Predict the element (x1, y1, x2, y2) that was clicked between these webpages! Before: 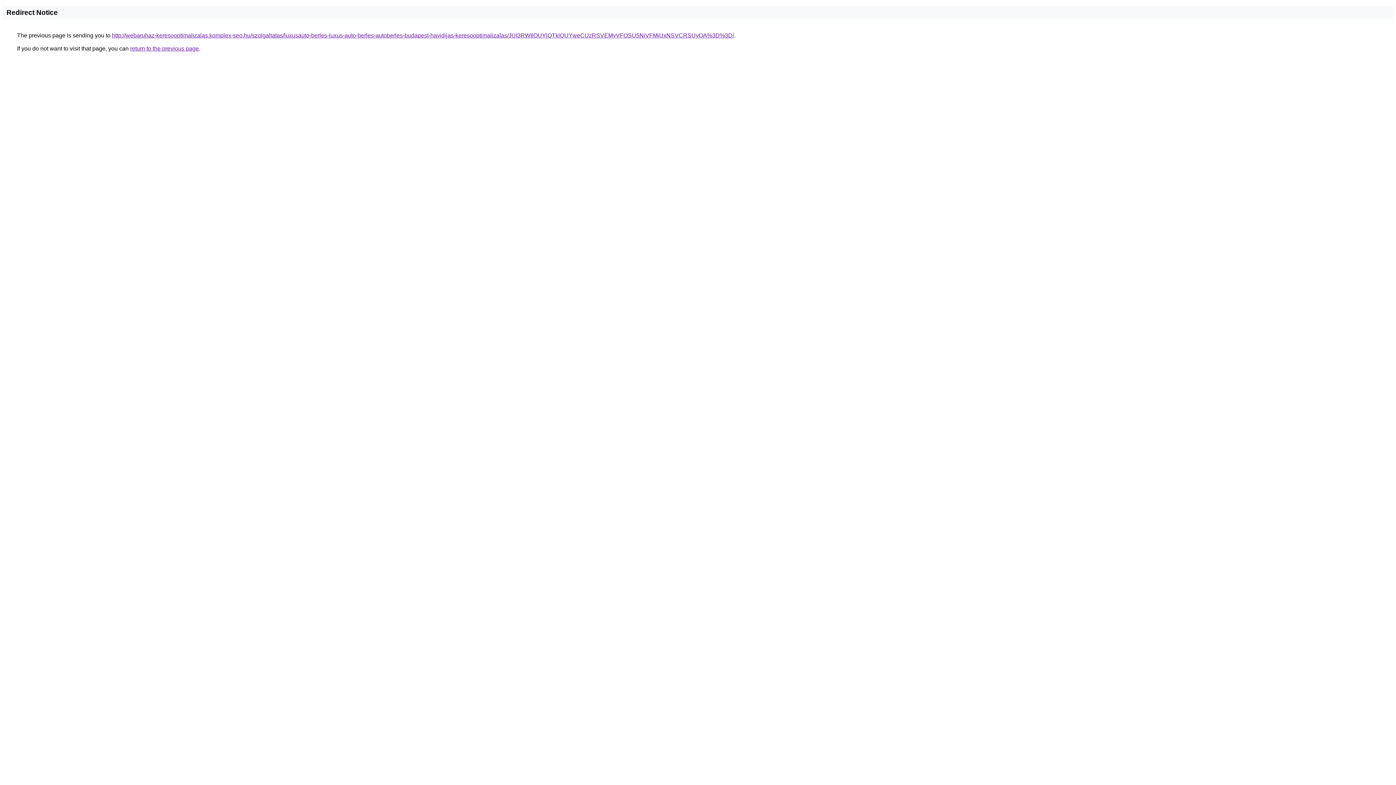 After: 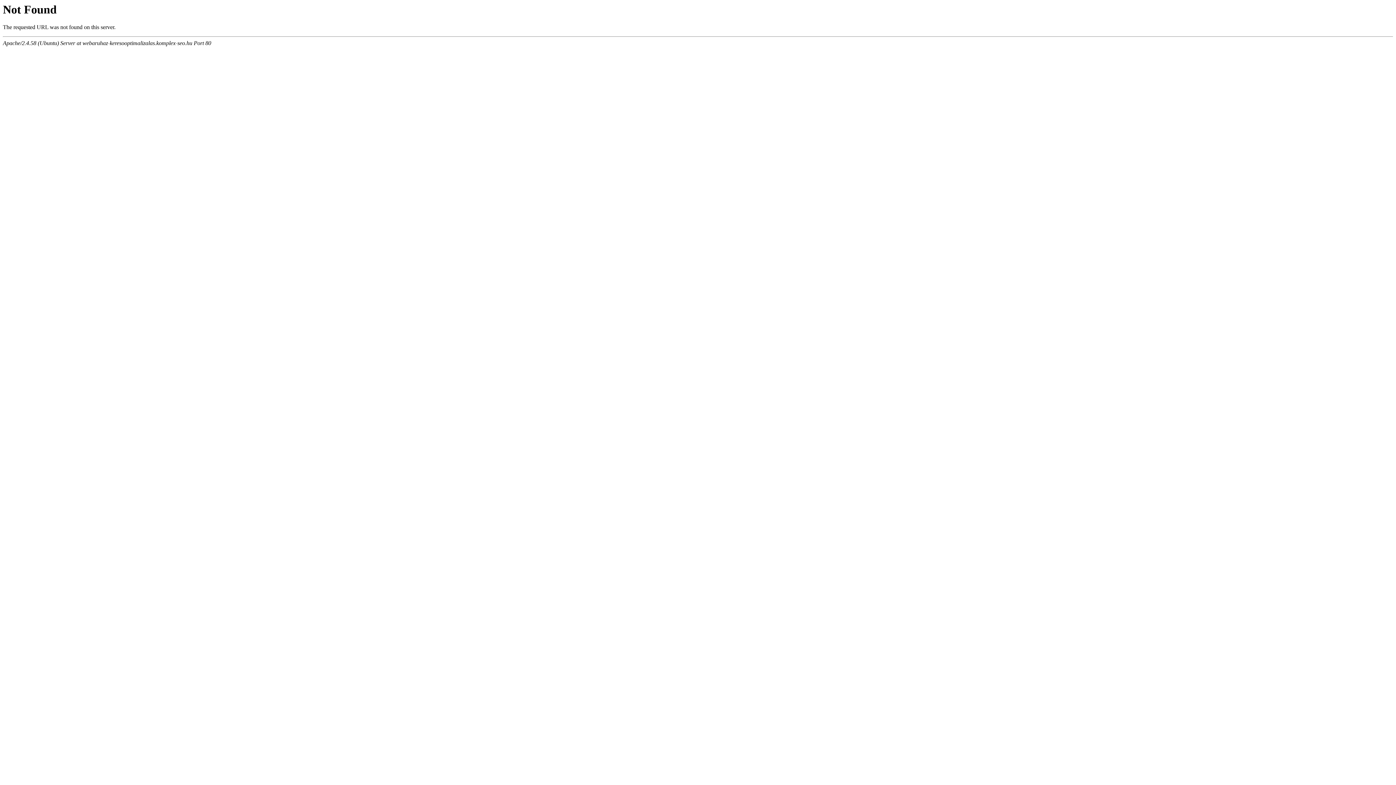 Action: label: http://webaruhaz-keresooptimalizalas.komplex-seo.hu/szolgaltatas/luxusauto-berles-luxus-auto-berles-autoberles-budapest-havidijas-keresooptimalizalas/JUI3RWIlOUYlQTklQUYweCUzRSVEMyVFOSU5NiVFMiUxNSVCRSUyOA%3D%3D/ bbox: (112, 32, 734, 38)